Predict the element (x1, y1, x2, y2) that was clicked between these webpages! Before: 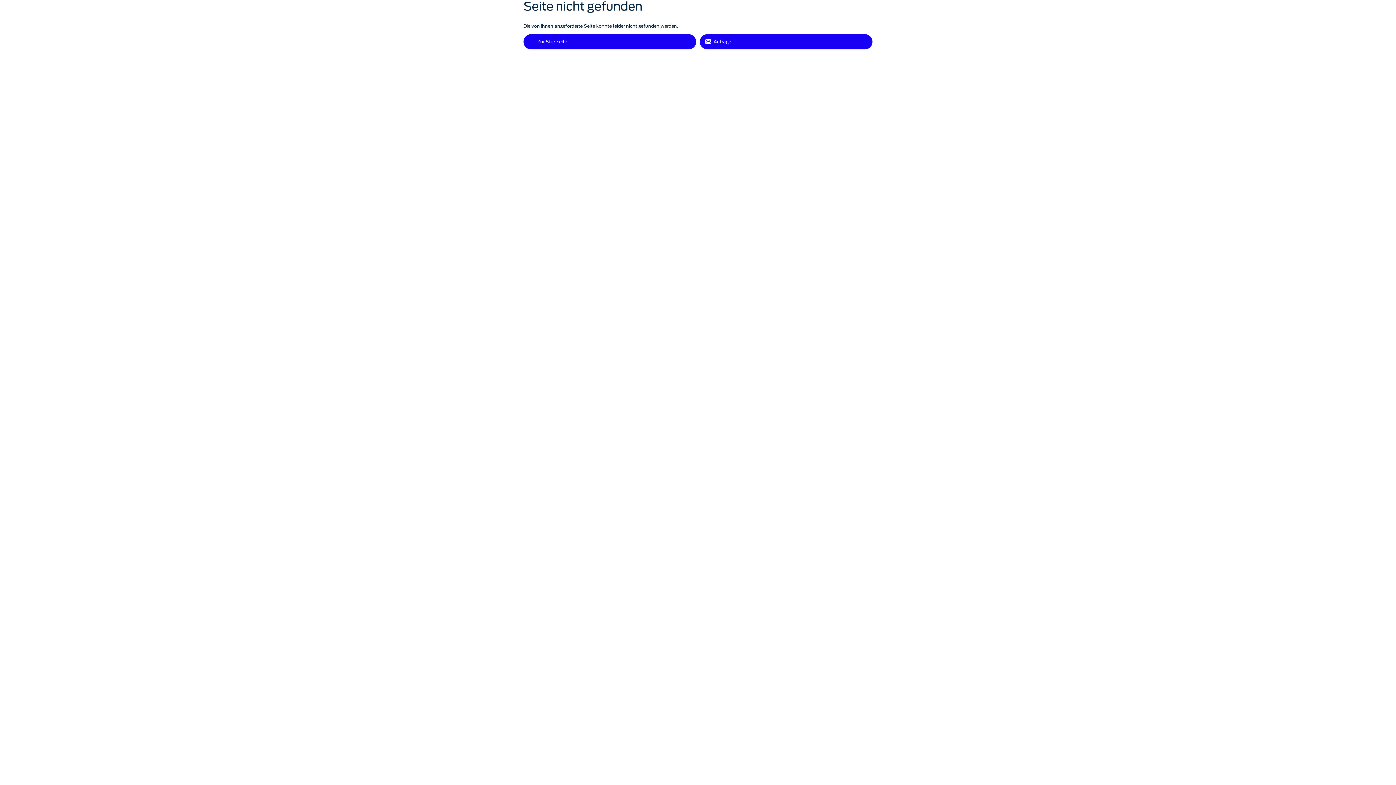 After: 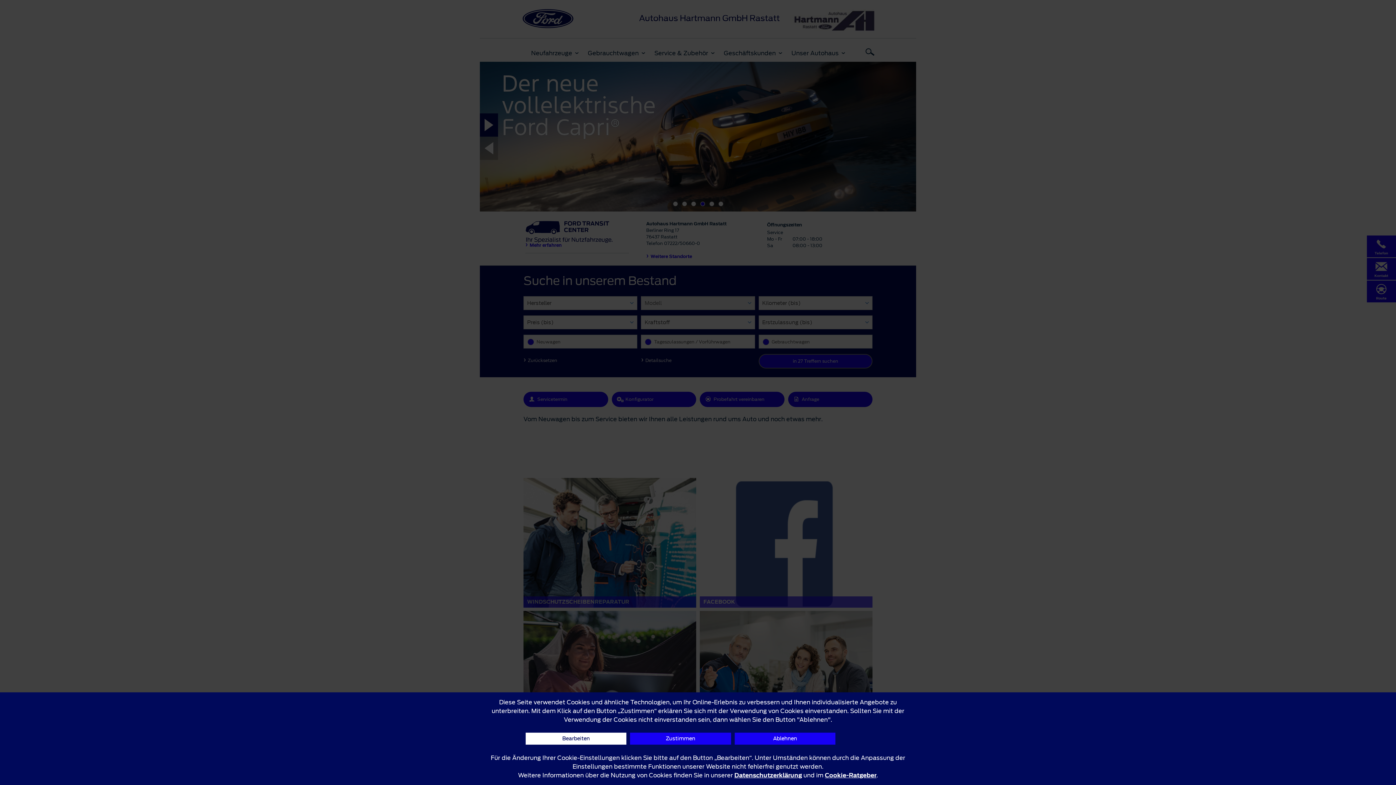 Action: label: Zur Startseite bbox: (523, 34, 696, 49)